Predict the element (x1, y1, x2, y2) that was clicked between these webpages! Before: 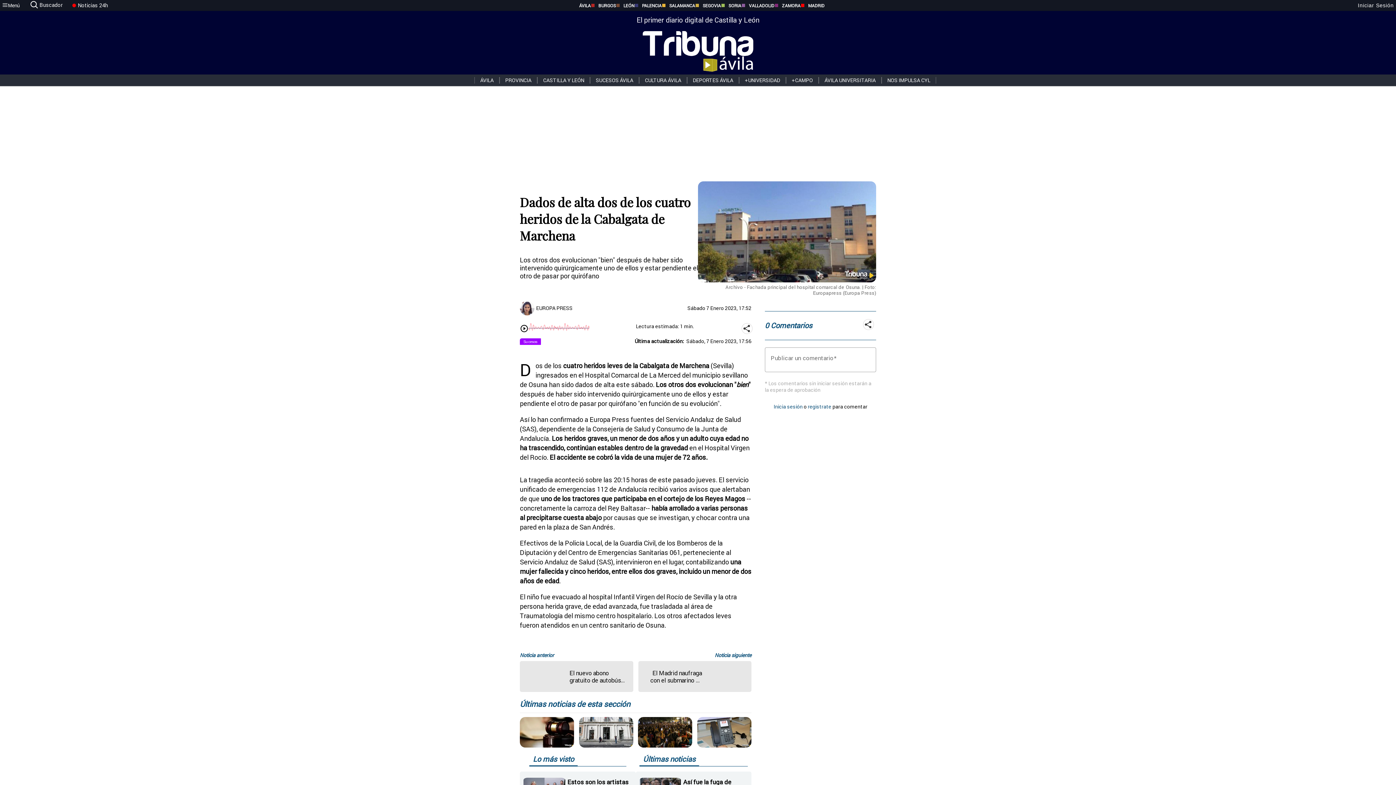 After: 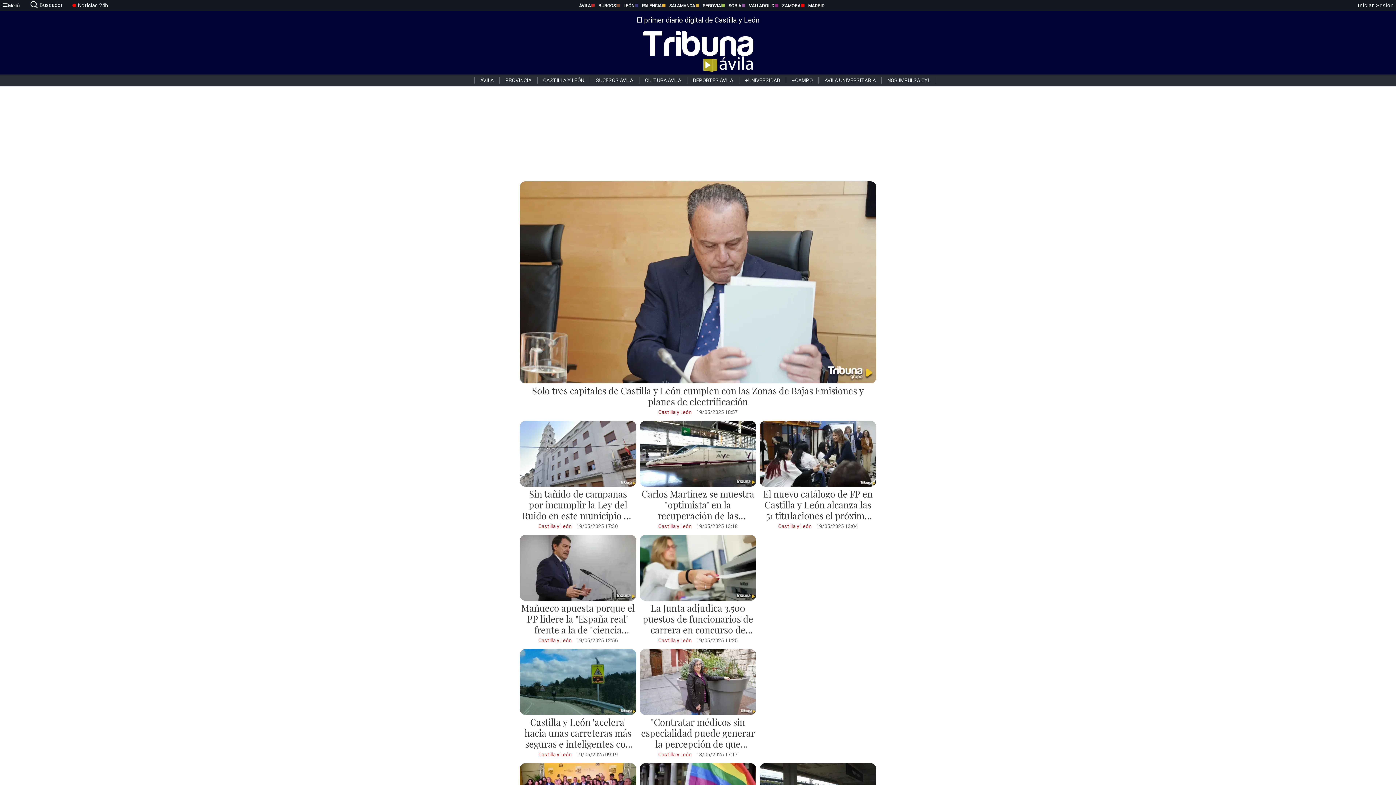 Action: label: CASTILLA Y LEÓN bbox: (537, 77, 590, 83)